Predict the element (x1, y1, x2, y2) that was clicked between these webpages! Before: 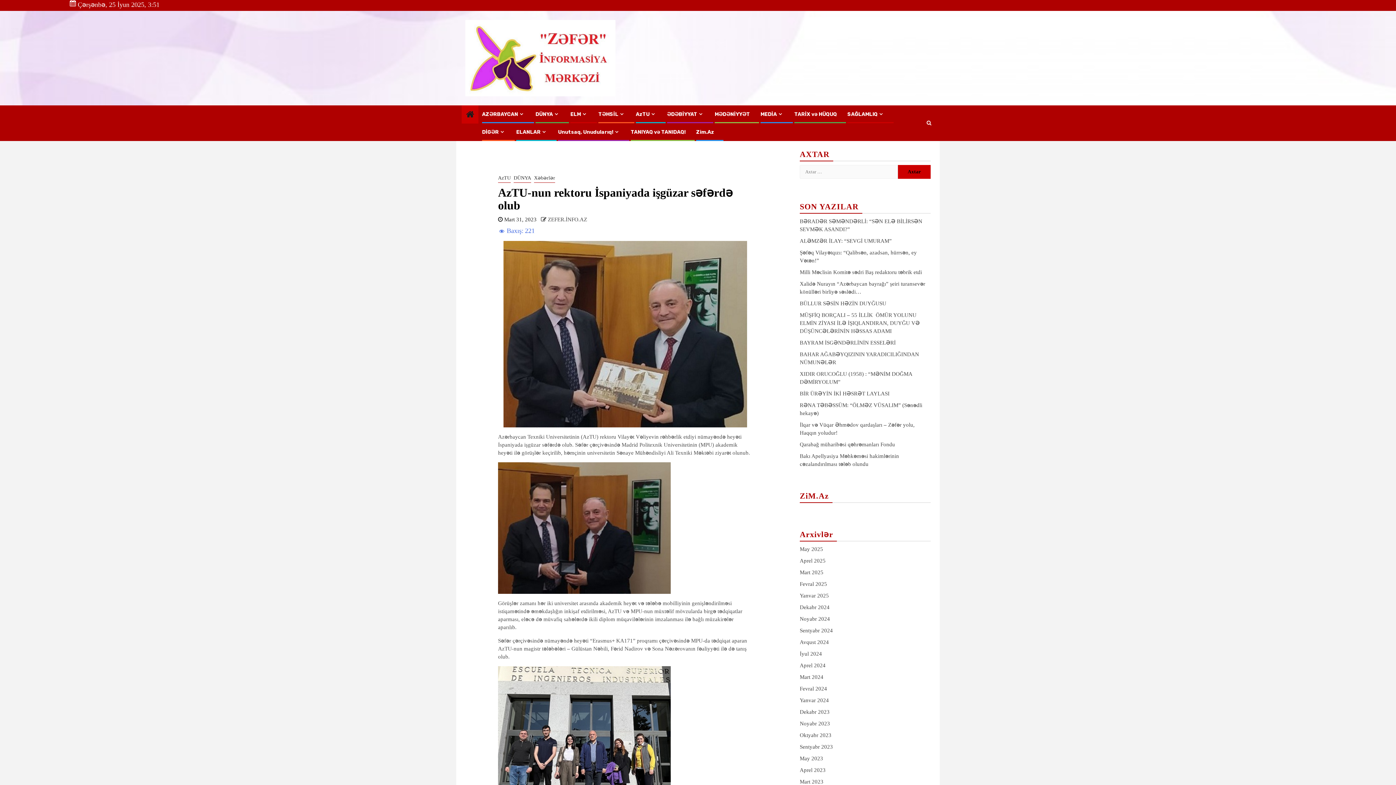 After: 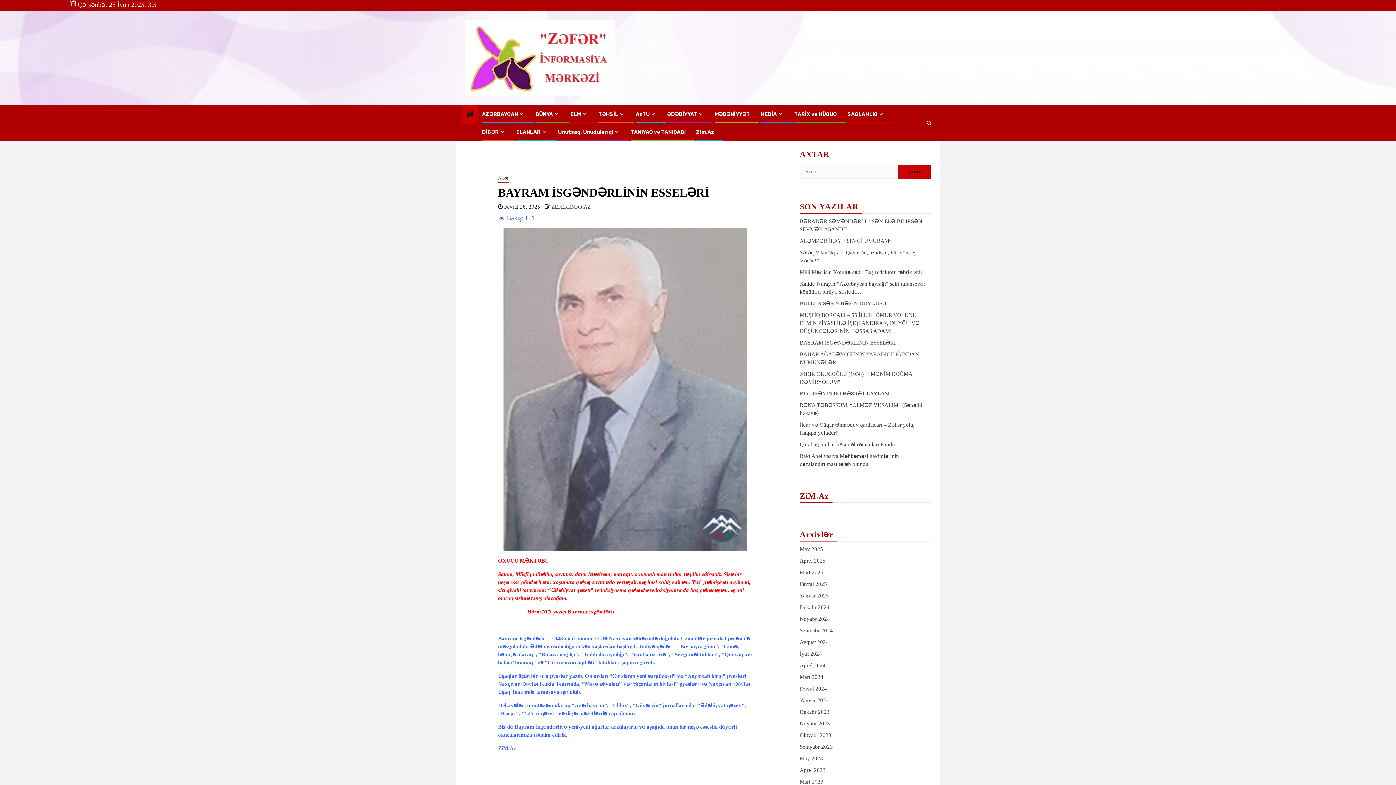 Action: bbox: (800, 340, 896, 345) label: BAYRAM İSGƏNDƏRLİNİN ESSELƏRİ